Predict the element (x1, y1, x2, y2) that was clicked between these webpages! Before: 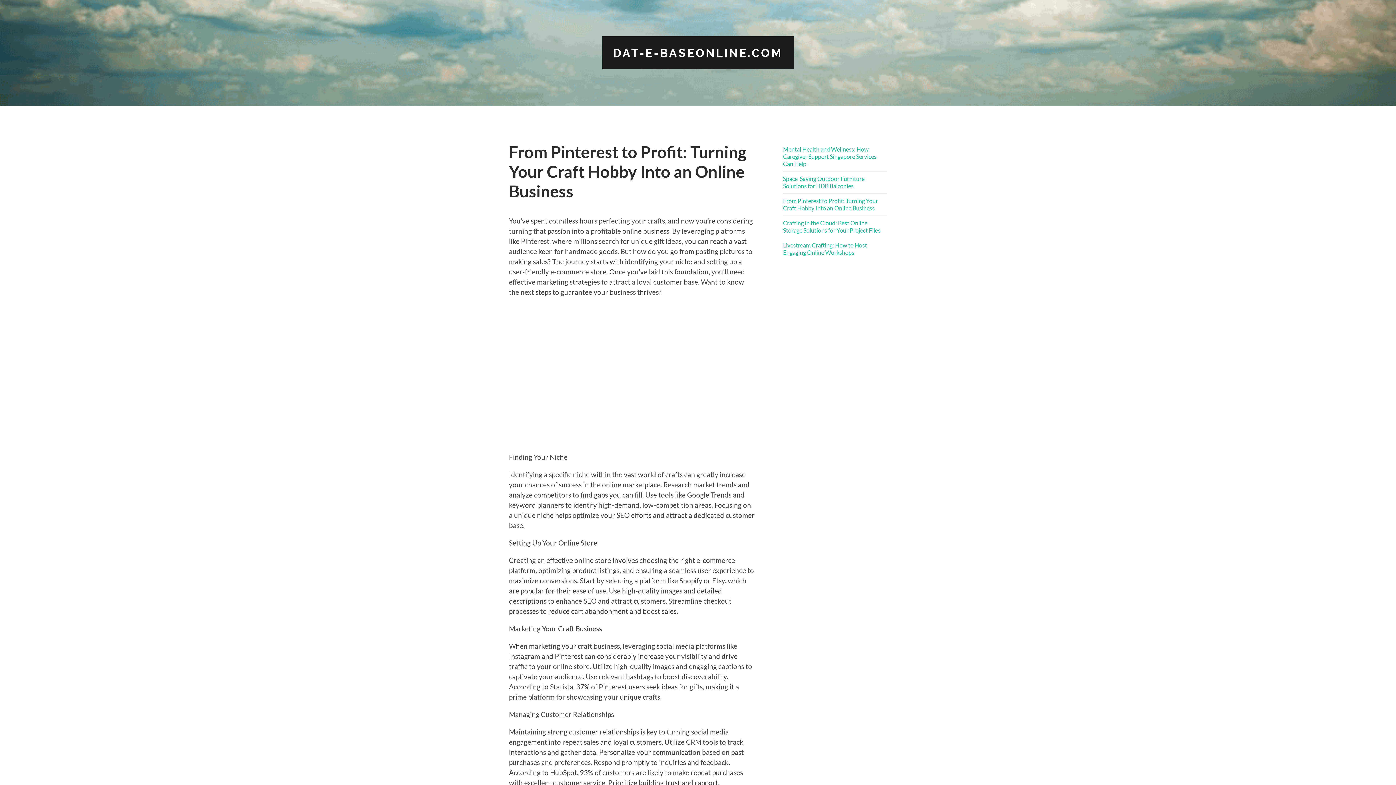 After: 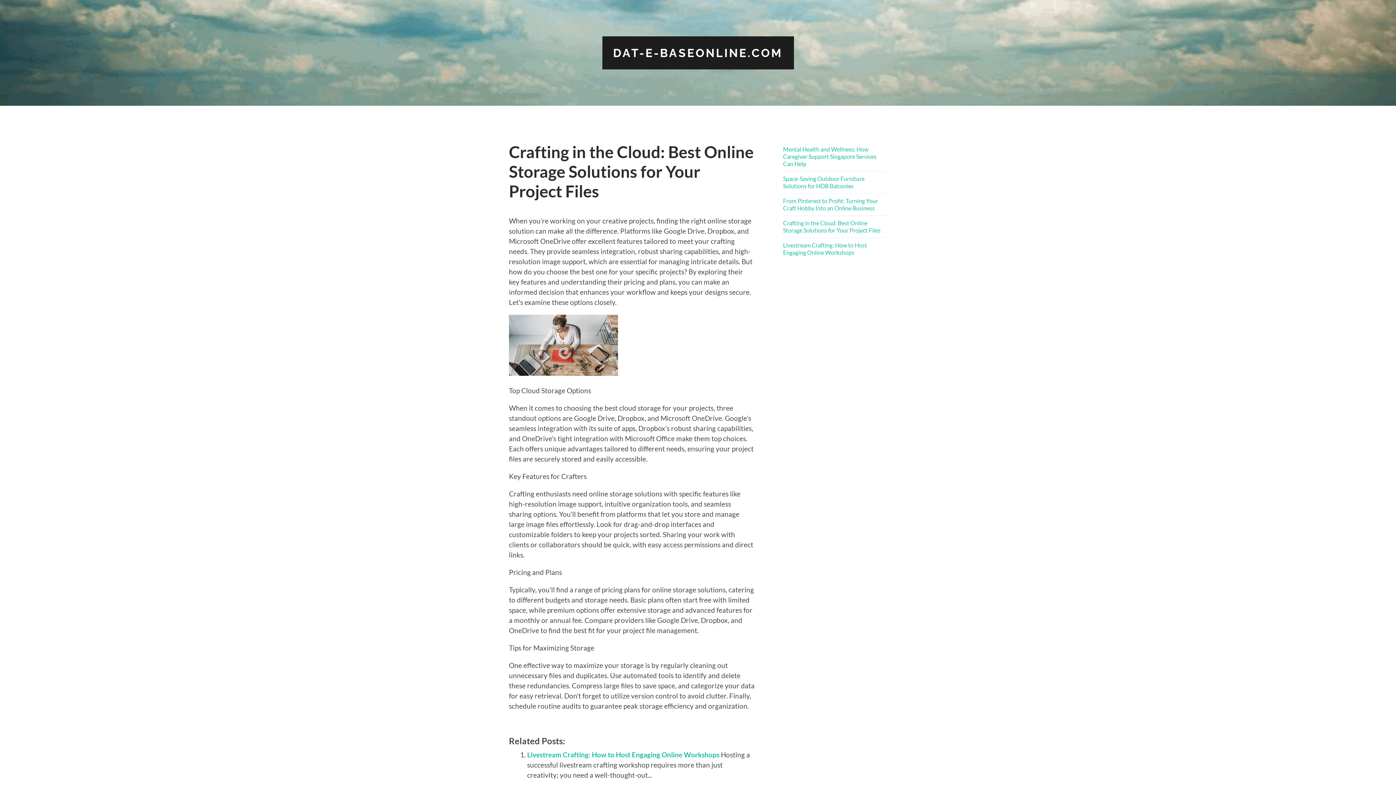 Action: bbox: (783, 219, 887, 234) label: Crafting in the Cloud: Best Online Storage Solutions for Your Project Files